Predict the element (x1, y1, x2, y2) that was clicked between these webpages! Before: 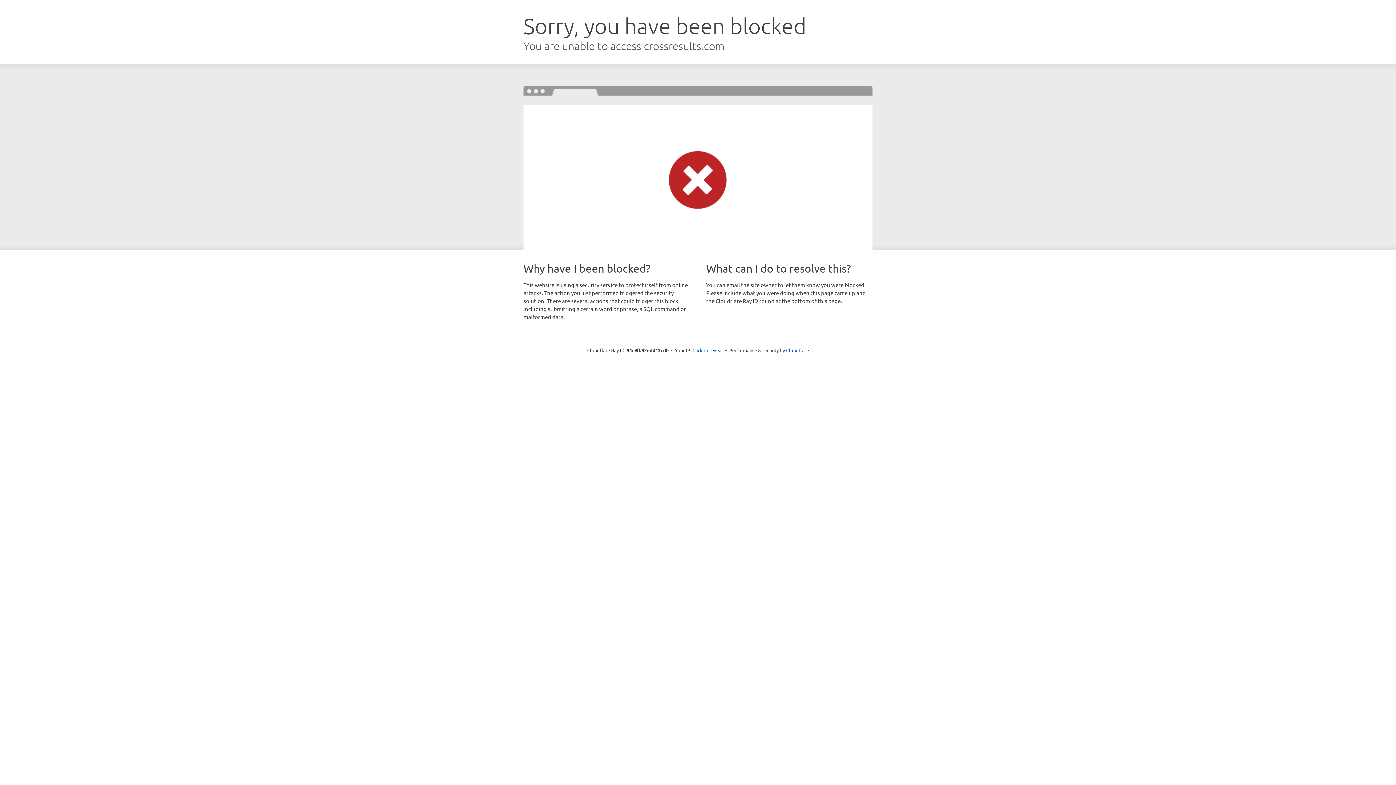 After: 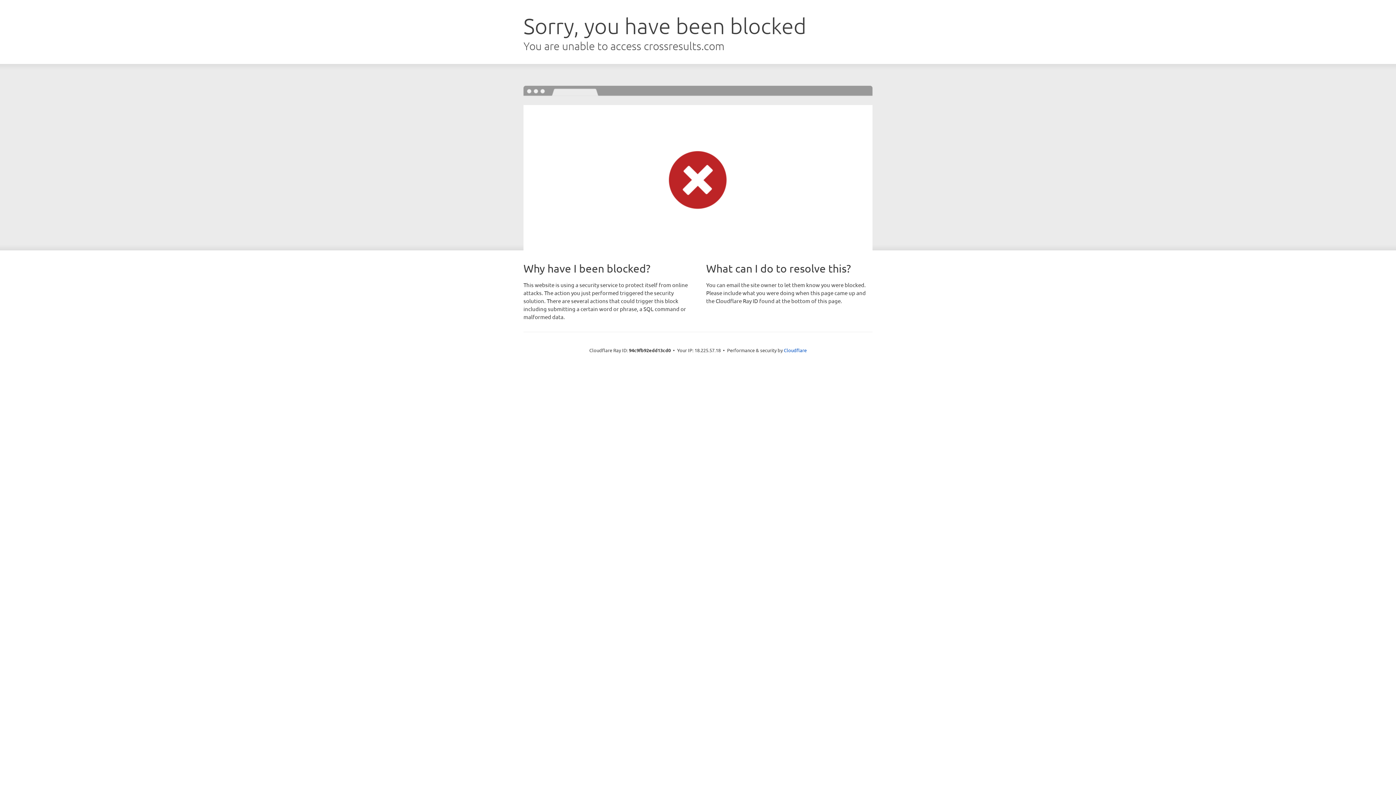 Action: label: Click to reveal bbox: (692, 346, 723, 353)